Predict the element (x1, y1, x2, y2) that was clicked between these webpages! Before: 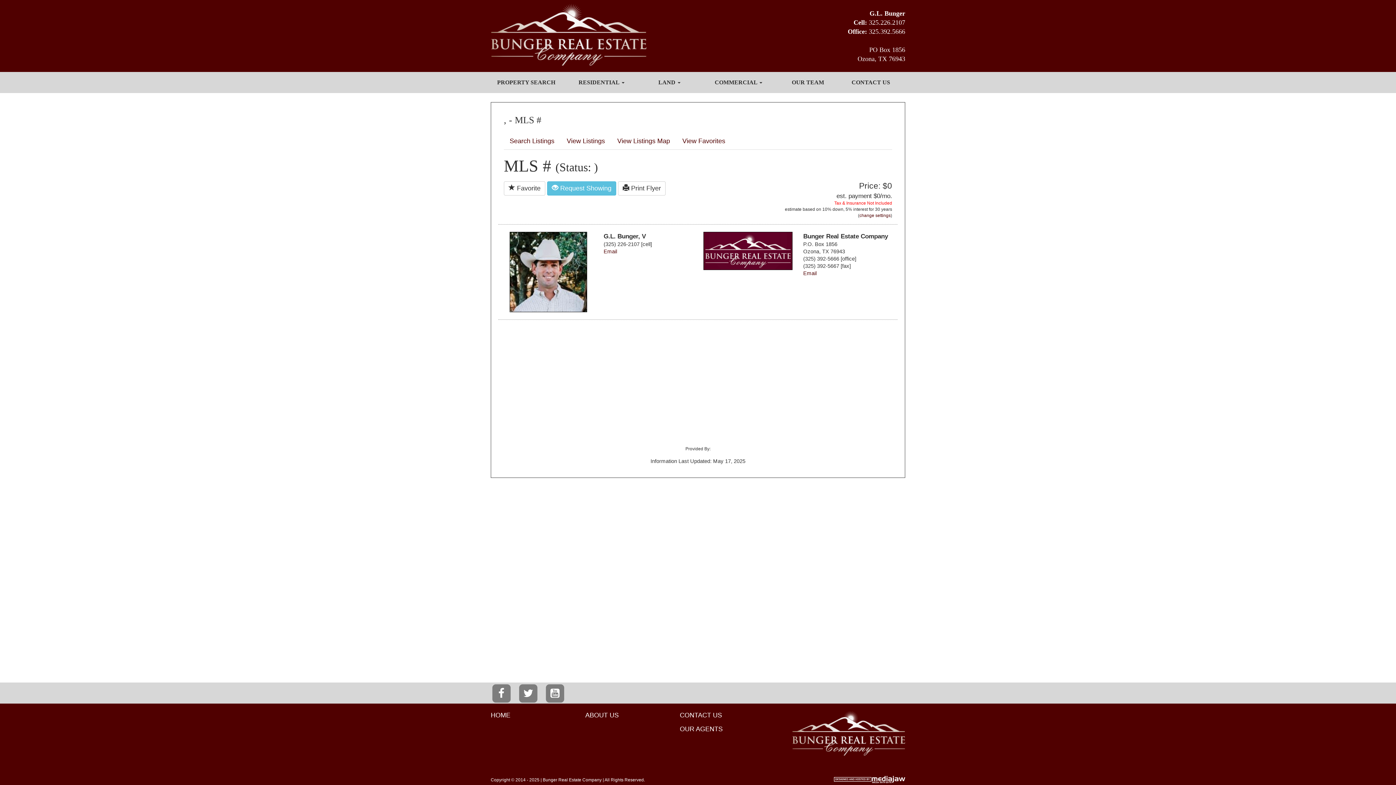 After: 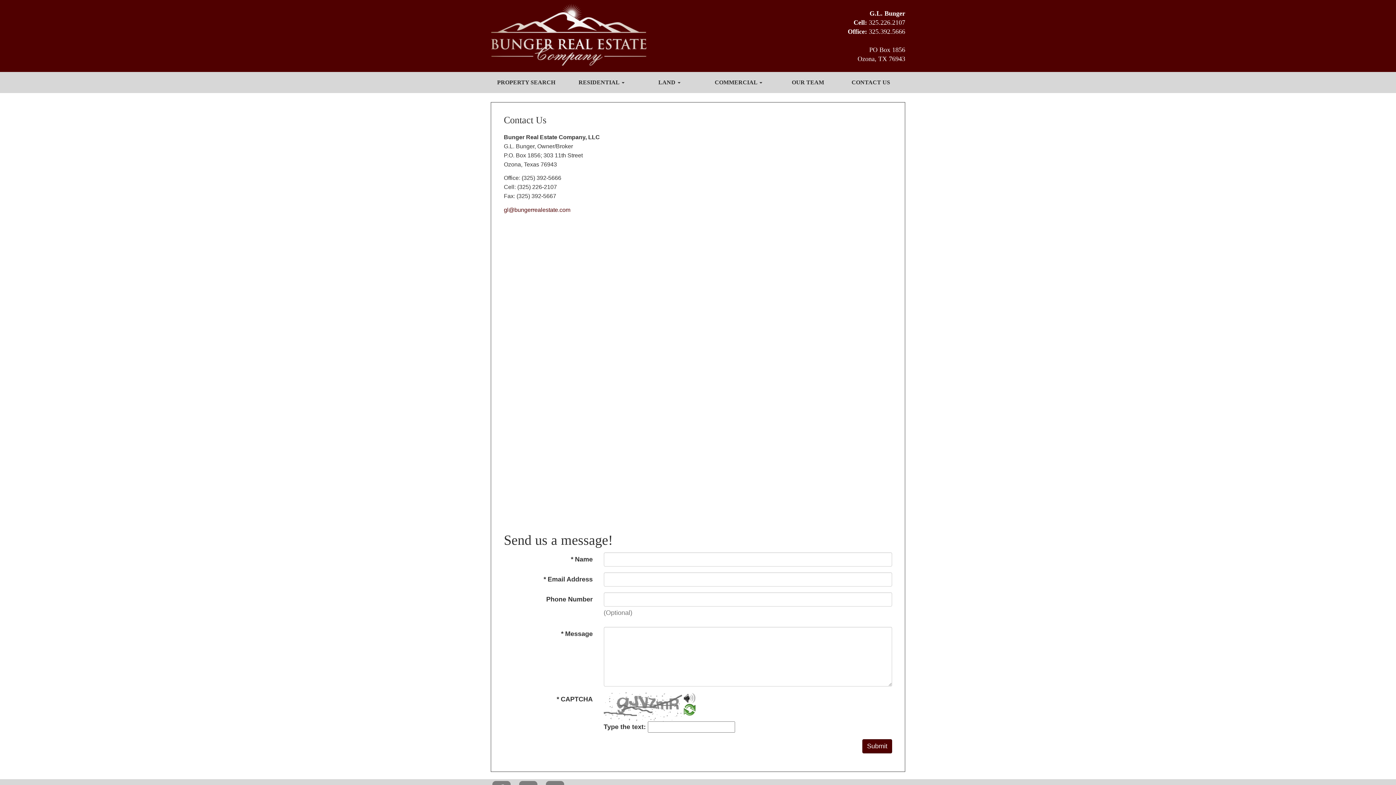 Action: label: CONTACT US bbox: (679, 712, 722, 719)